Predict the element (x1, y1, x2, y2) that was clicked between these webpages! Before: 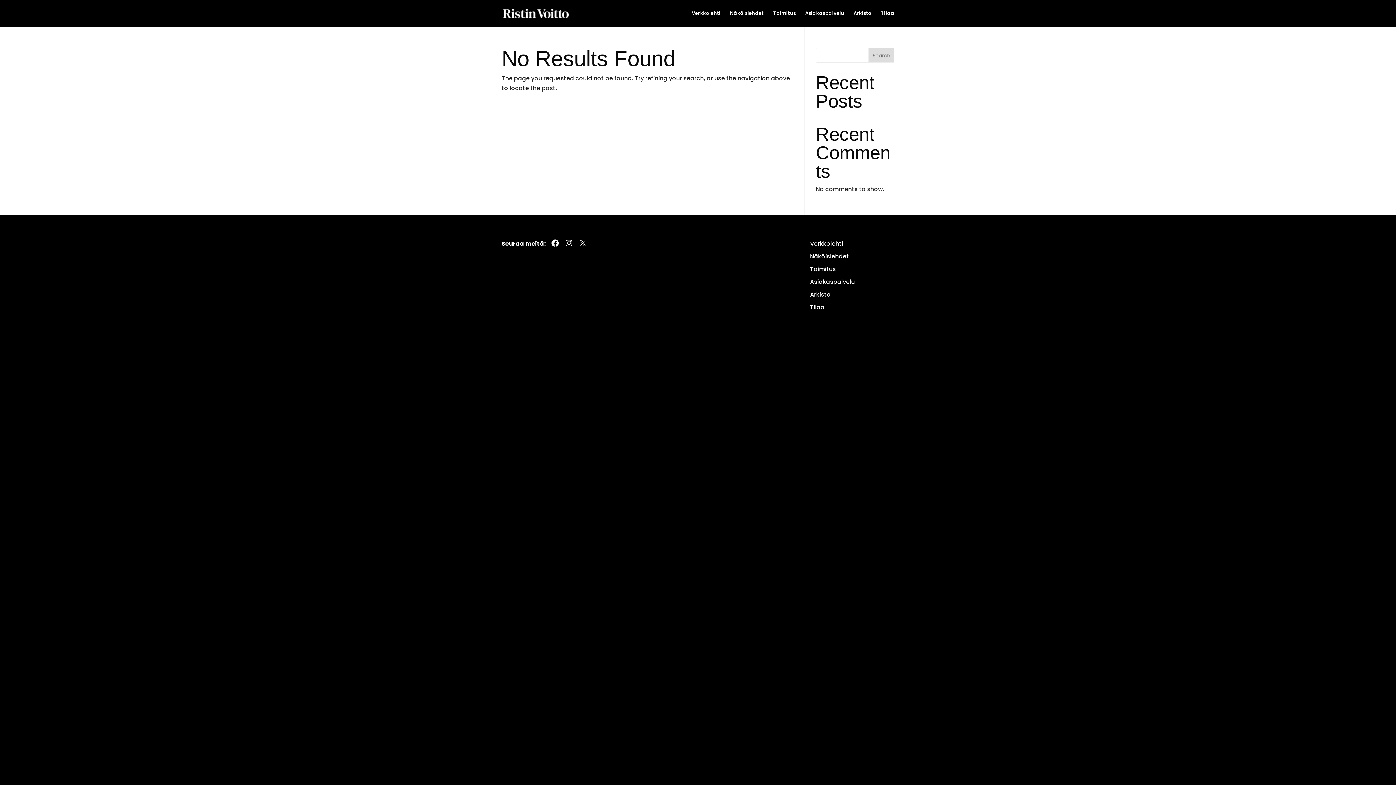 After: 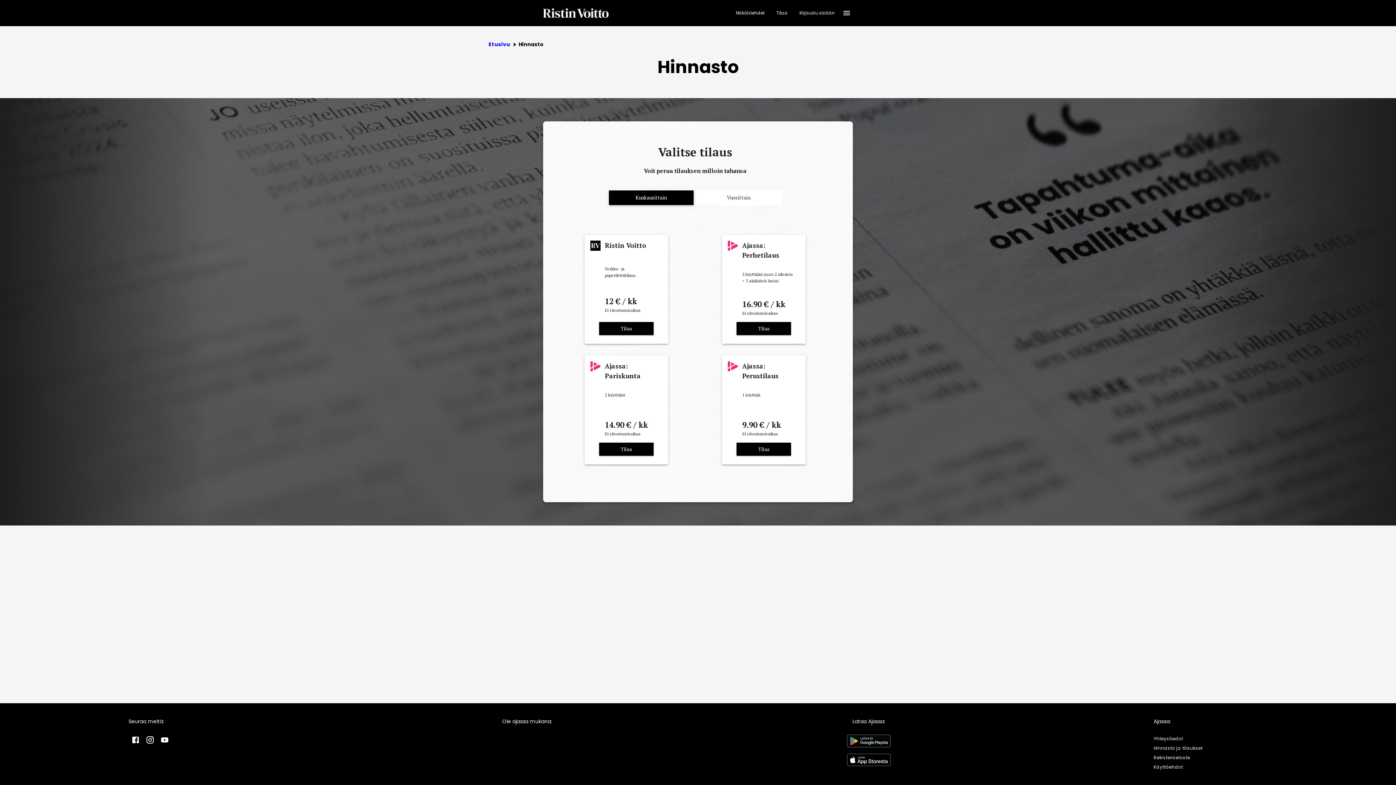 Action: label: Tilaa bbox: (881, 10, 894, 26)